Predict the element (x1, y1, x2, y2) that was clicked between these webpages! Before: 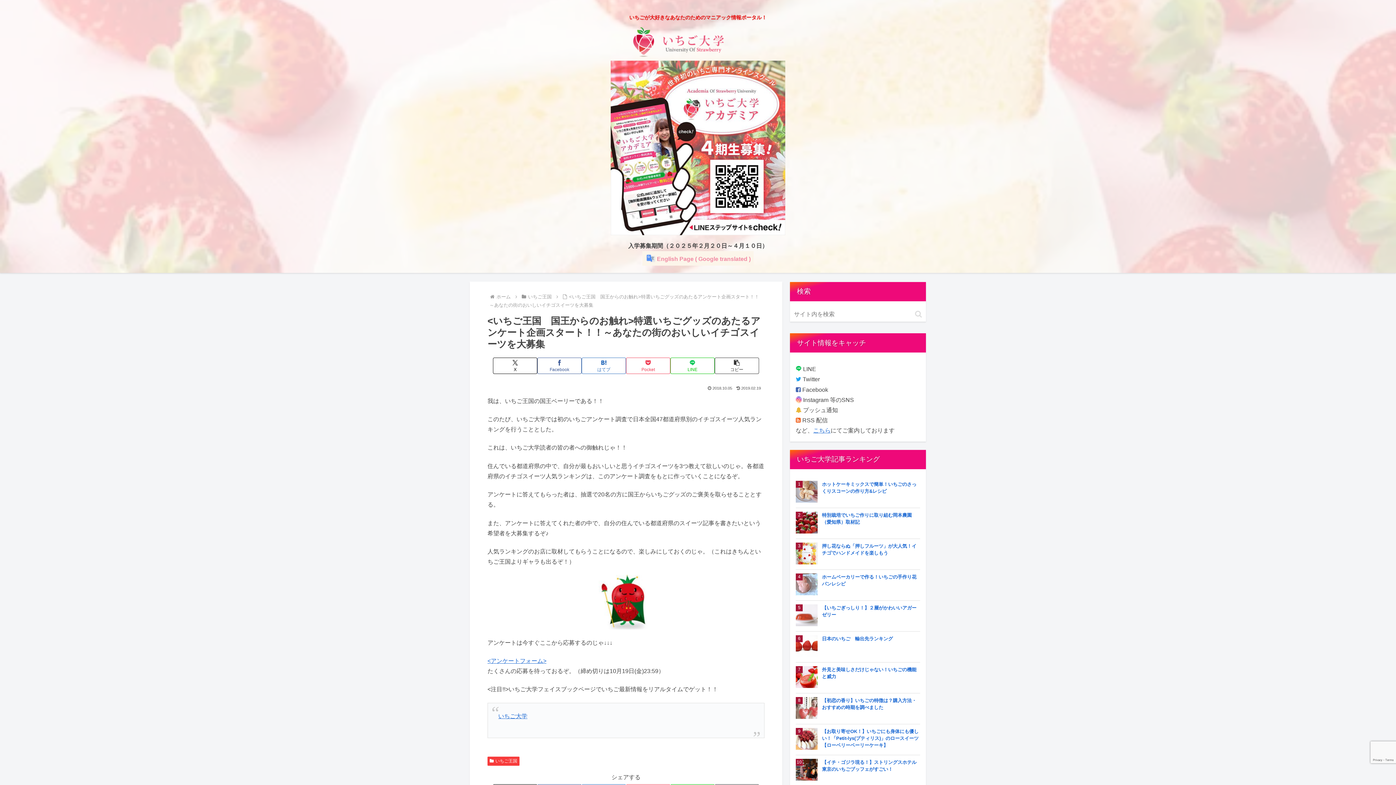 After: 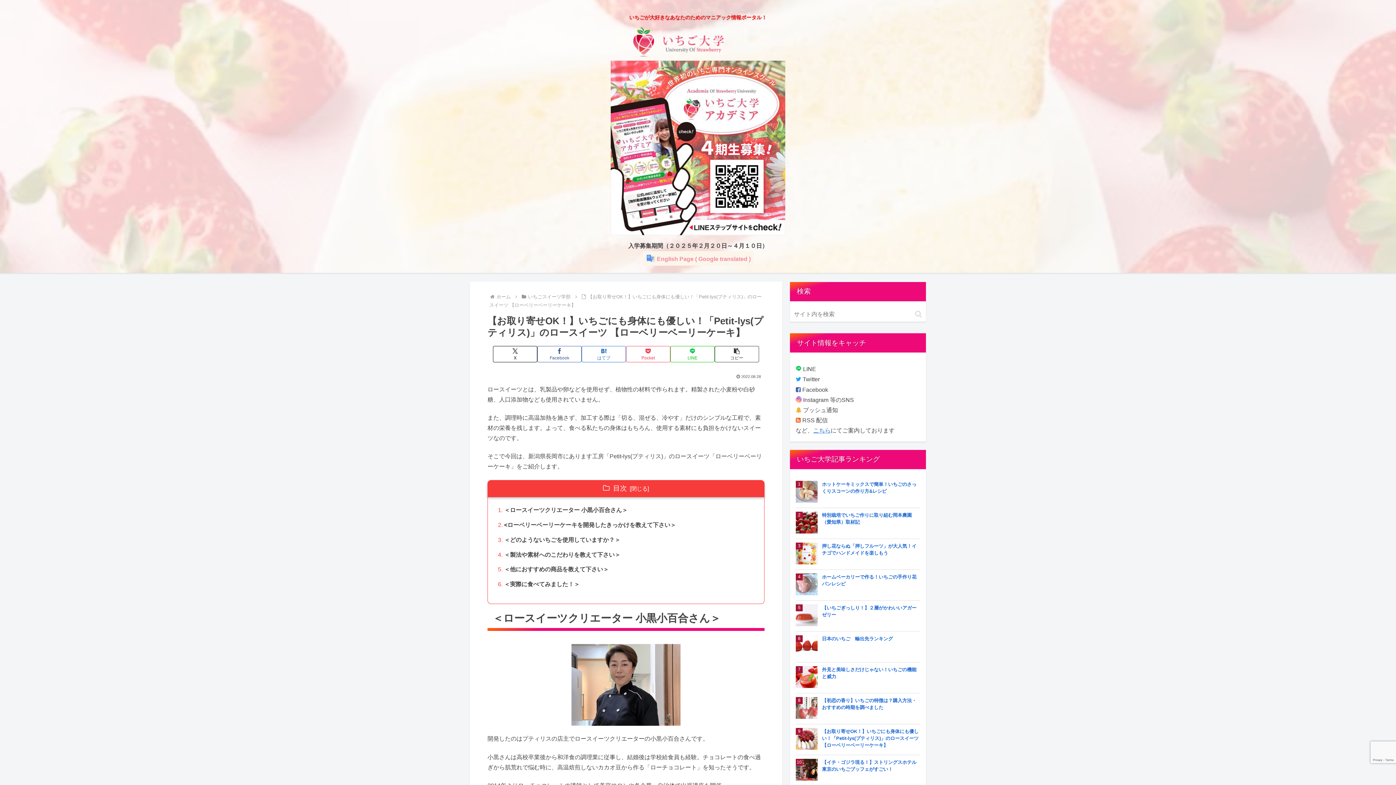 Action: bbox: (796, 728, 920, 755) label: 【お取り寄せOK！】いちごにも身体にも優しい！「Petit-lys(プティリス)」のロースイーツ 【ローベリーベーリーケーキ】